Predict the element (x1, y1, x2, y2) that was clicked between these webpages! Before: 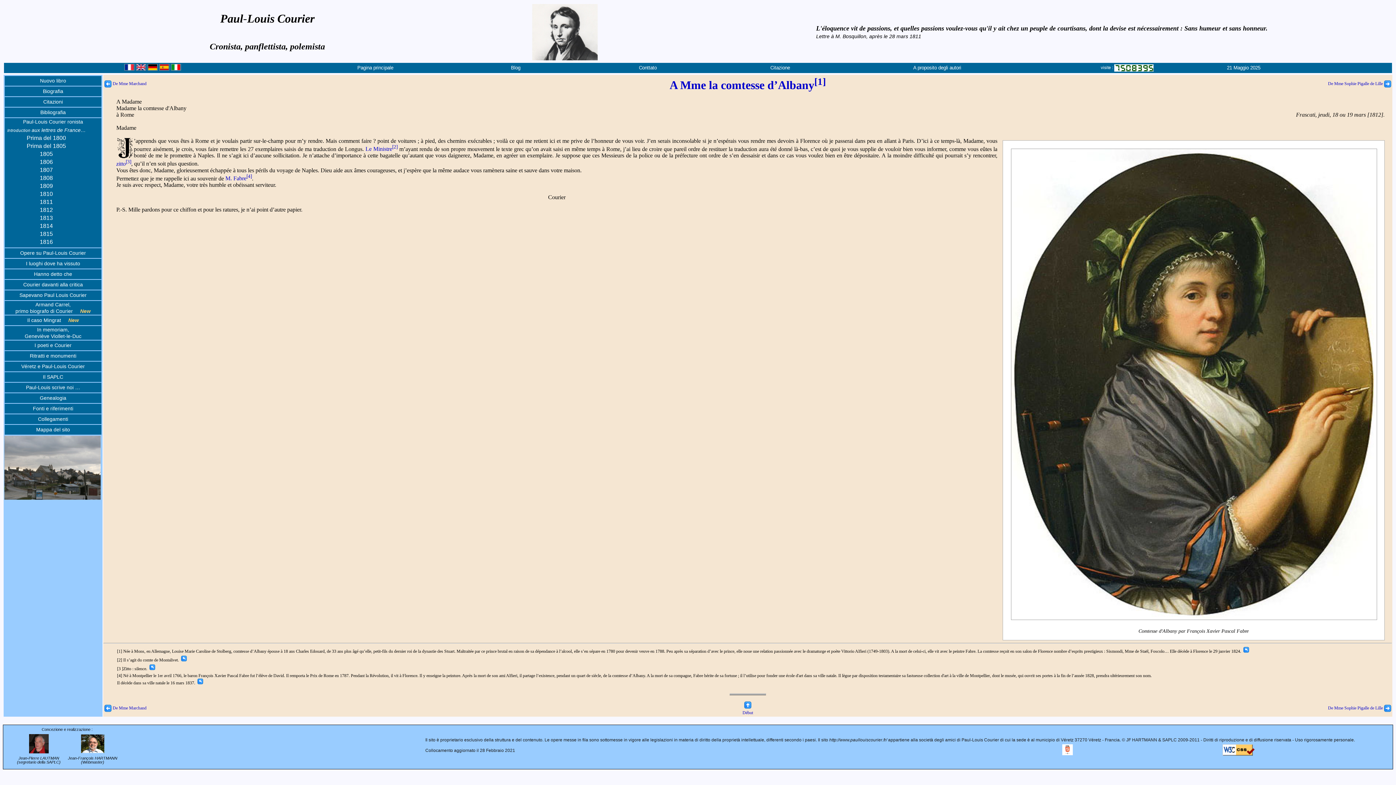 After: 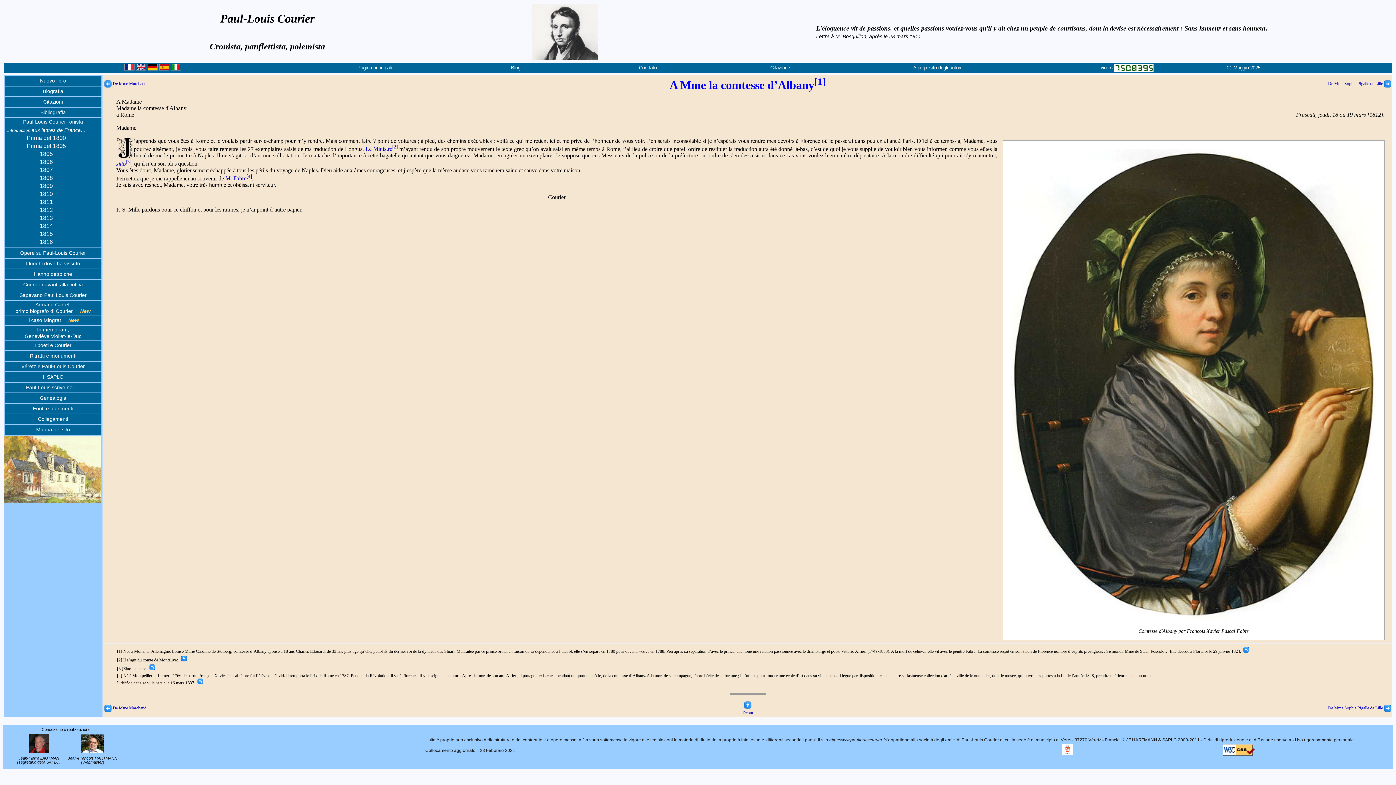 Action: label: A Mme la comtesse d’Albany[1] bbox: (669, 78, 826, 91)